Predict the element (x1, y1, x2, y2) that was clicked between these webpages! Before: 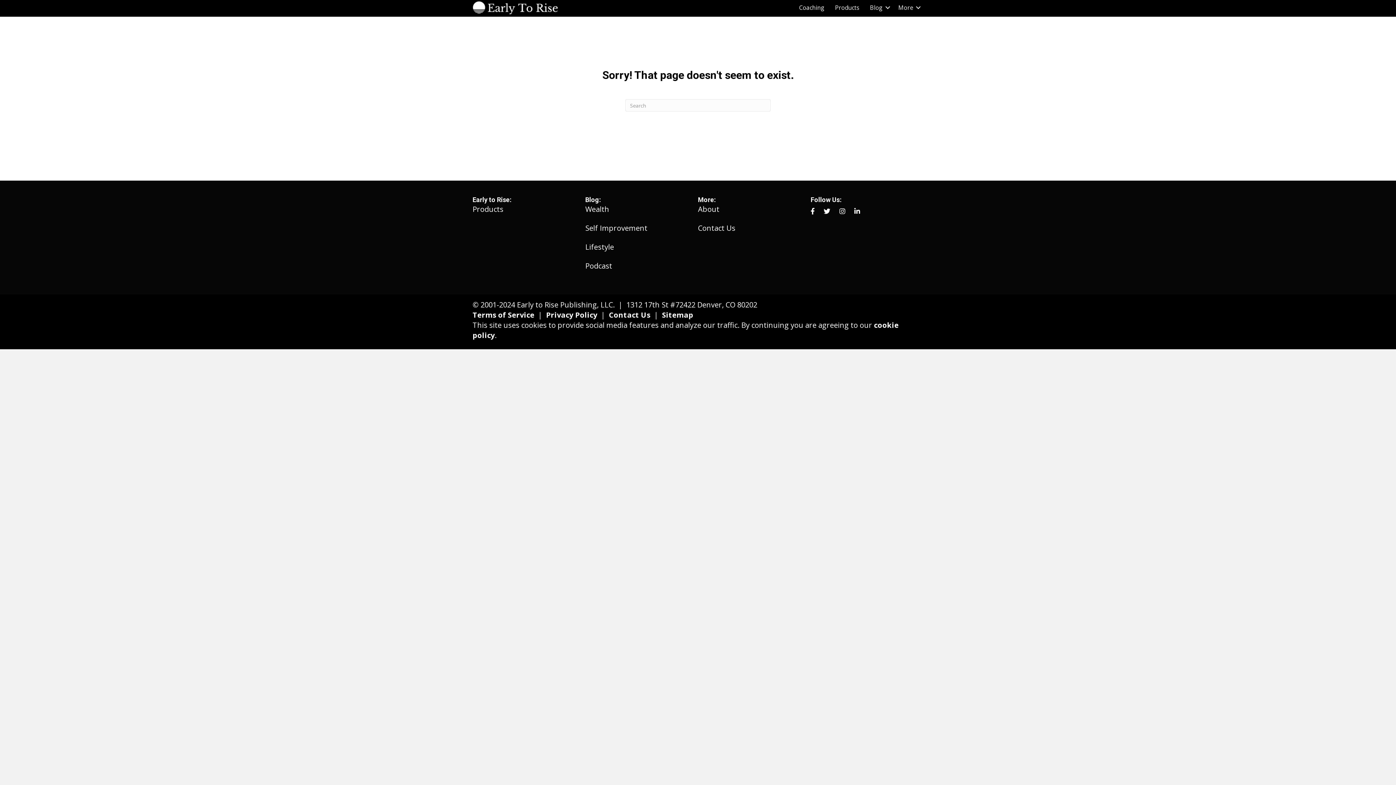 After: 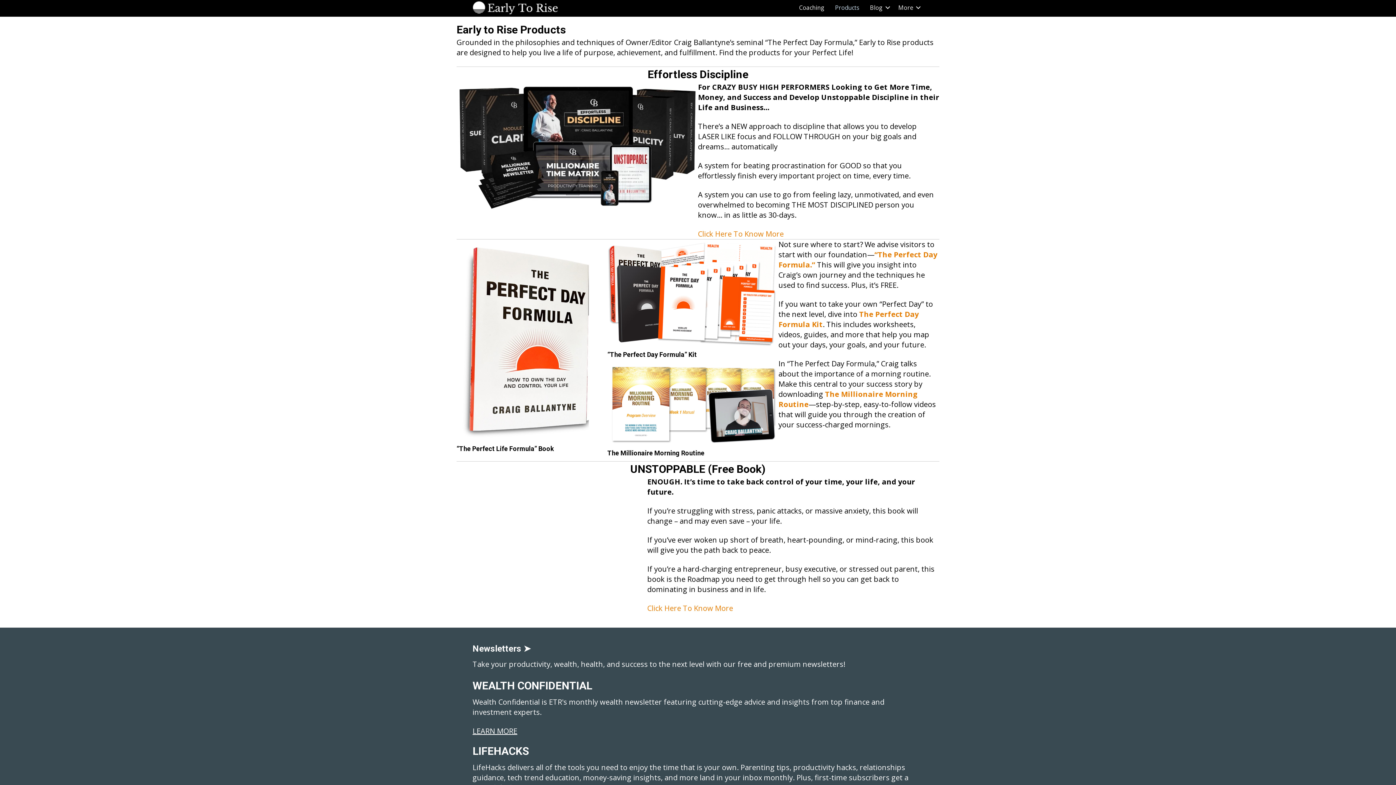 Action: label: Products bbox: (472, 204, 503, 214)